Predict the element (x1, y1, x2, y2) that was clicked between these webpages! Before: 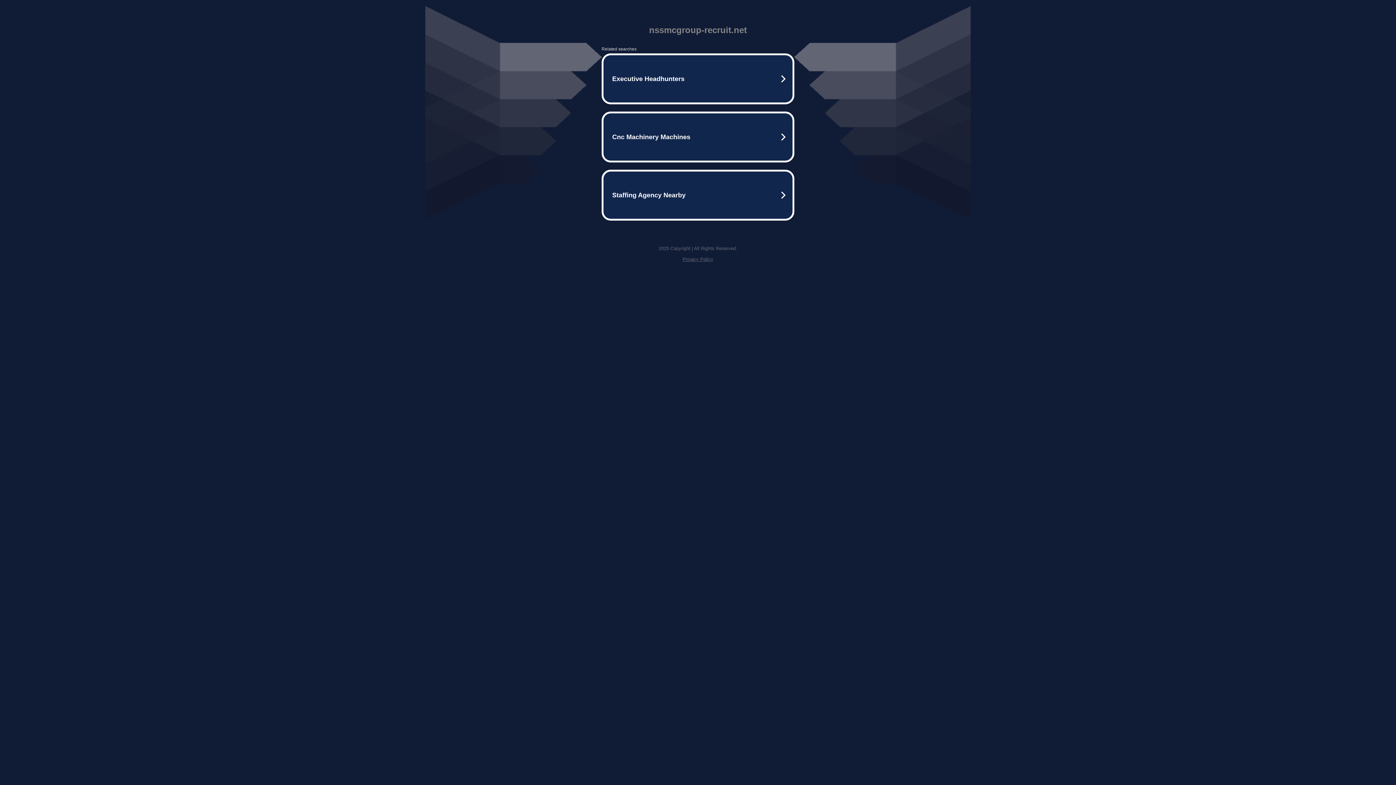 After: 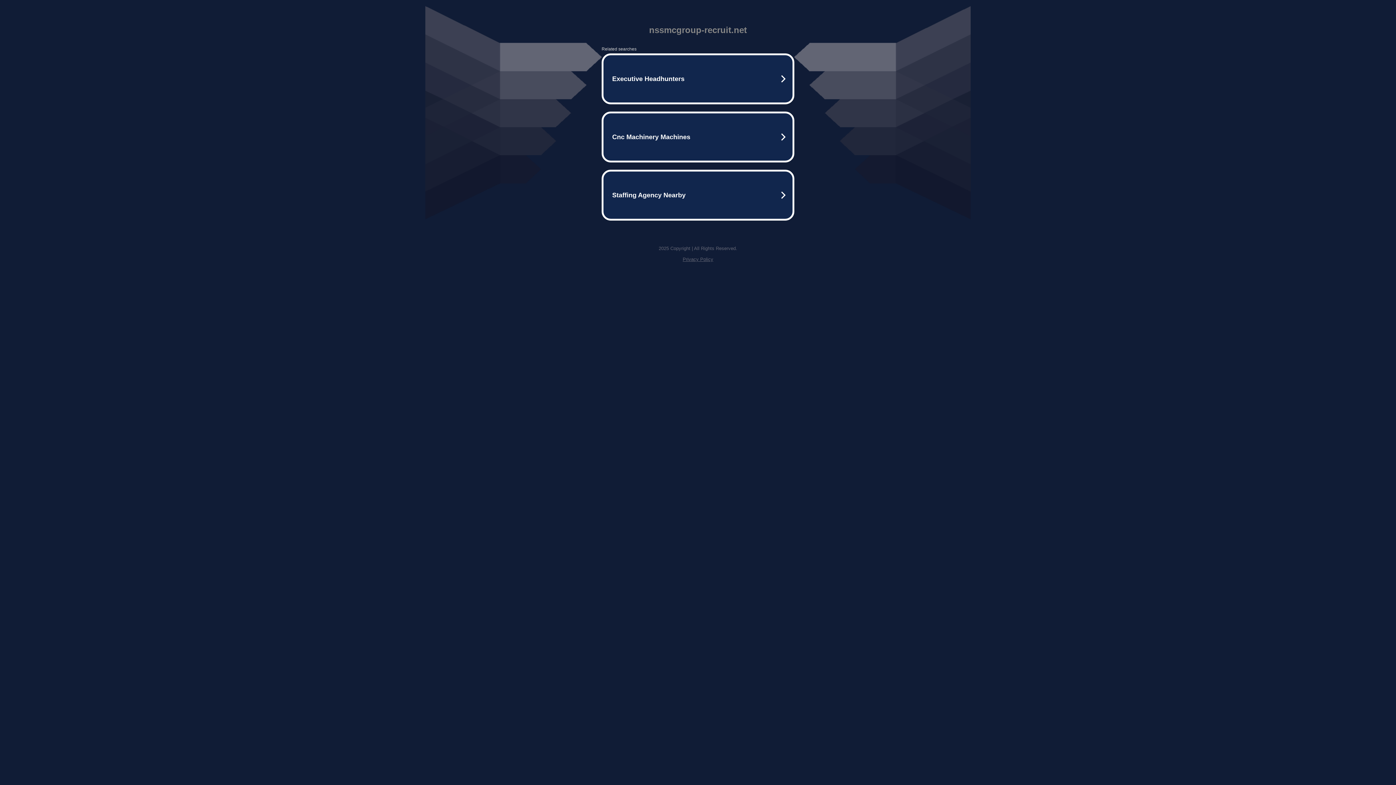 Action: bbox: (682, 256, 713, 262) label: Privacy Policy